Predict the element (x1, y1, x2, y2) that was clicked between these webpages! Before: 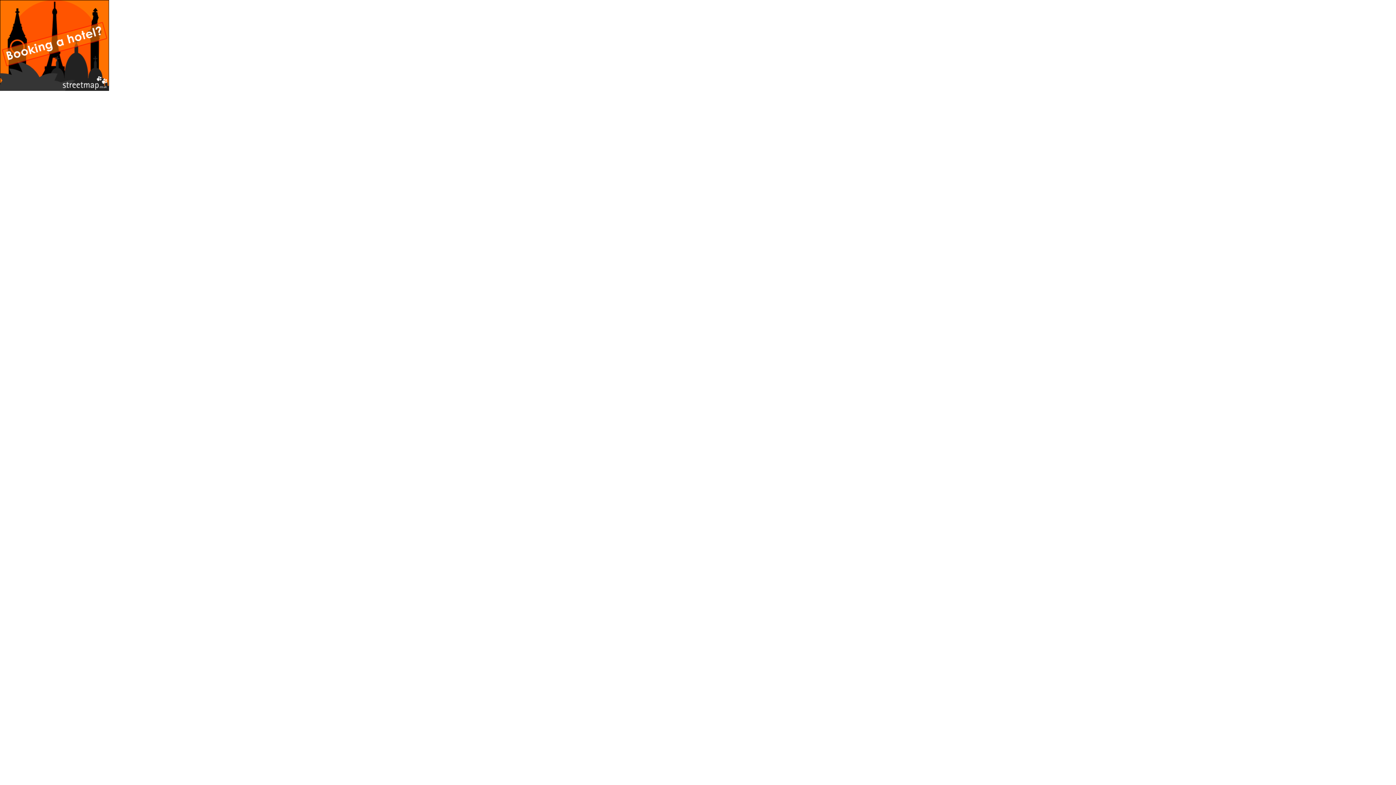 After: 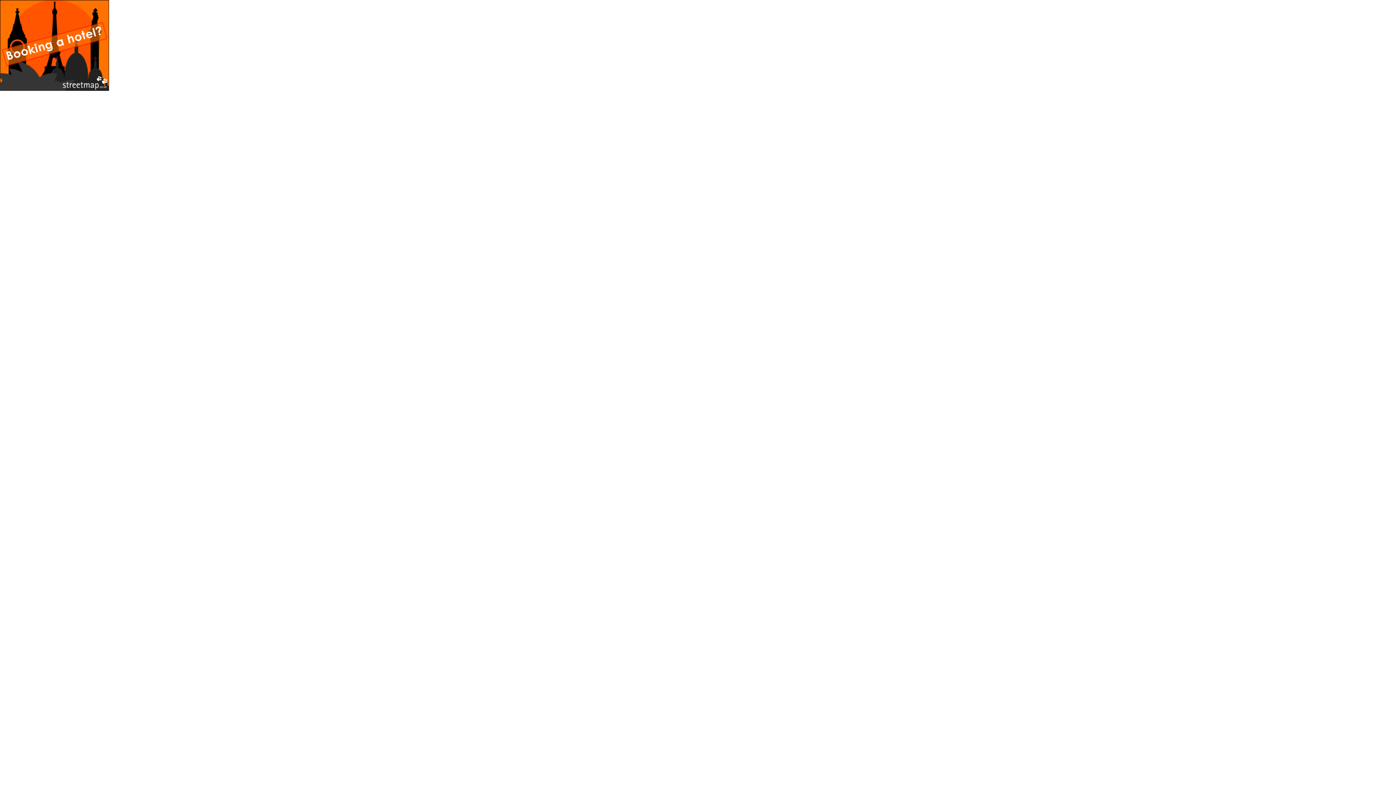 Action: bbox: (0, 85, 109, 92)